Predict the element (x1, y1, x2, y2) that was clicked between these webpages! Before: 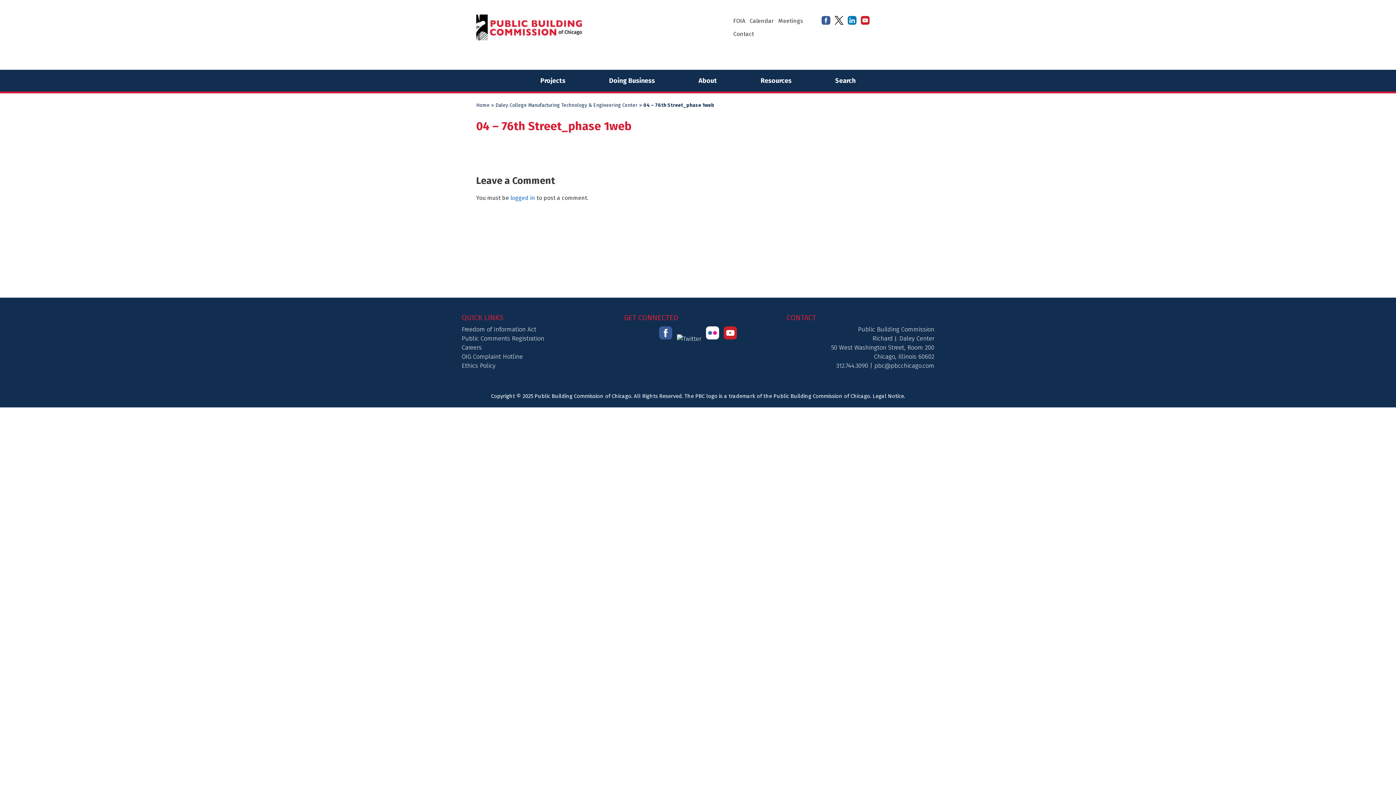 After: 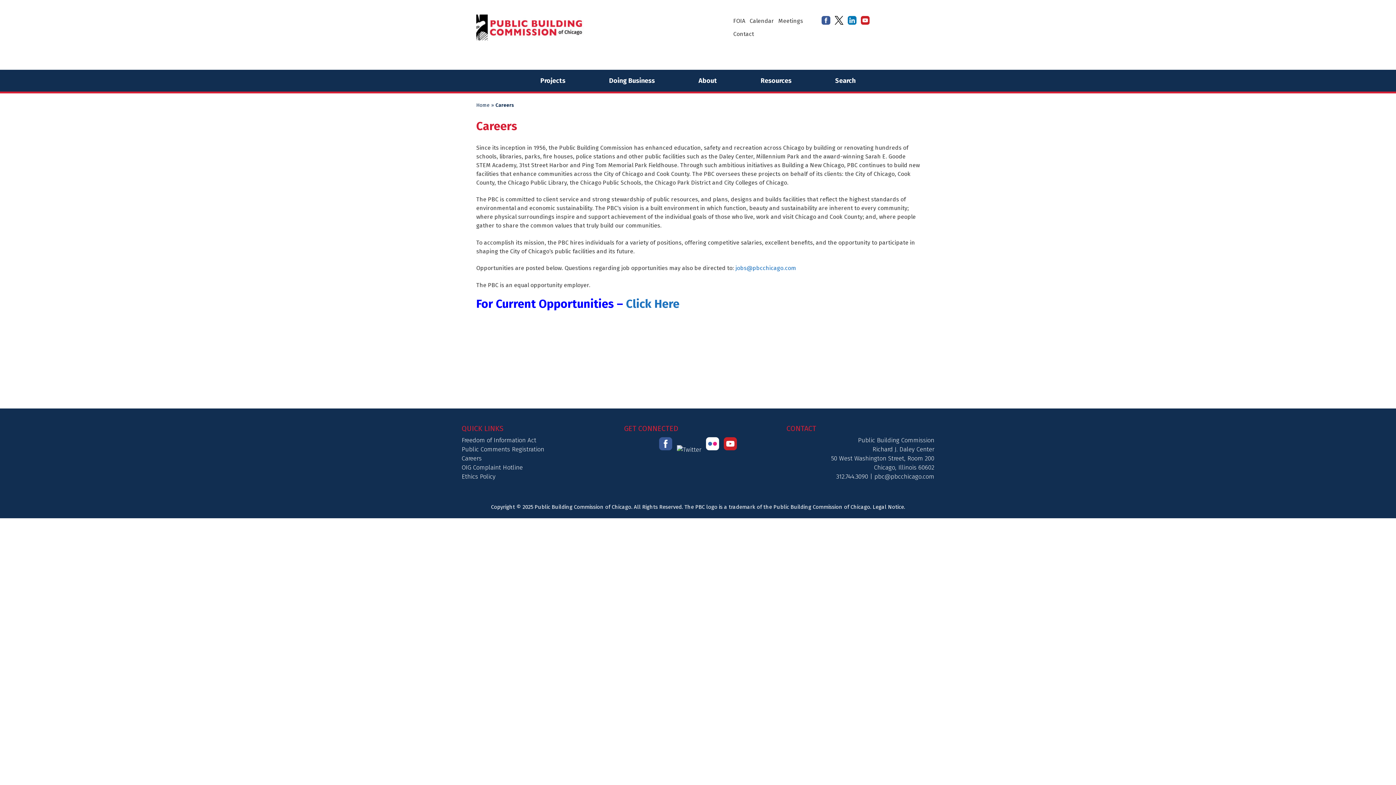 Action: label: Careers bbox: (461, 344, 481, 351)